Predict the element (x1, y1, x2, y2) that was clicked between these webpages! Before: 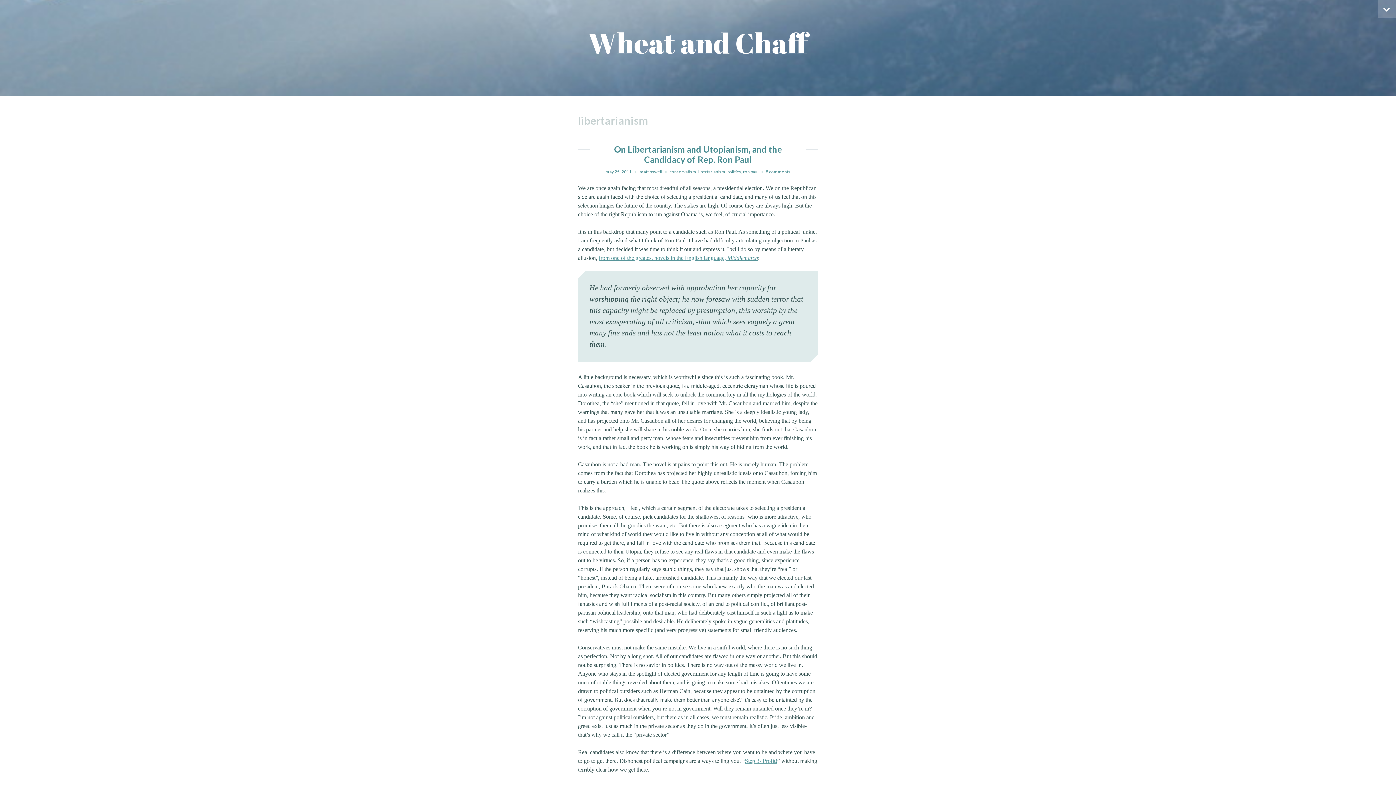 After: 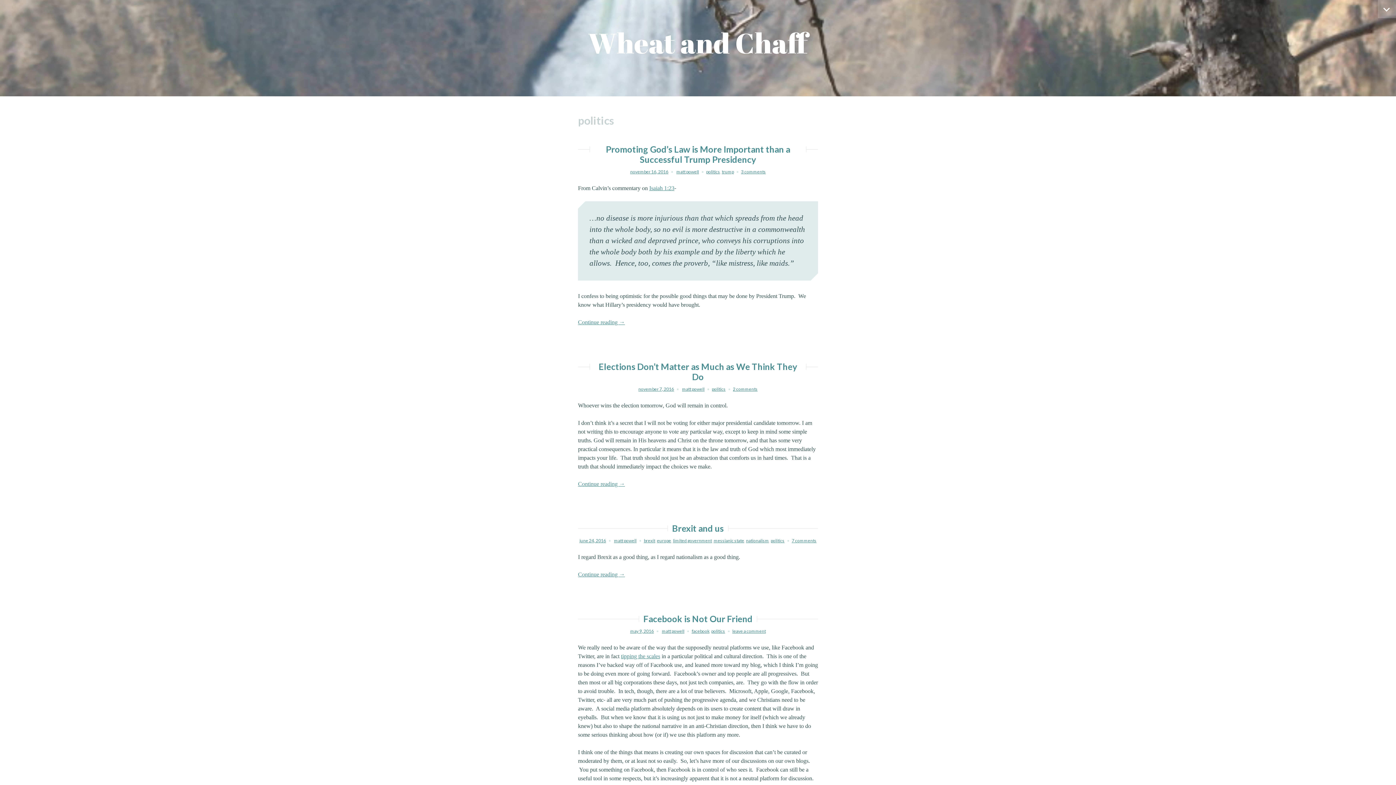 Action: bbox: (727, 169, 741, 174) label: politics